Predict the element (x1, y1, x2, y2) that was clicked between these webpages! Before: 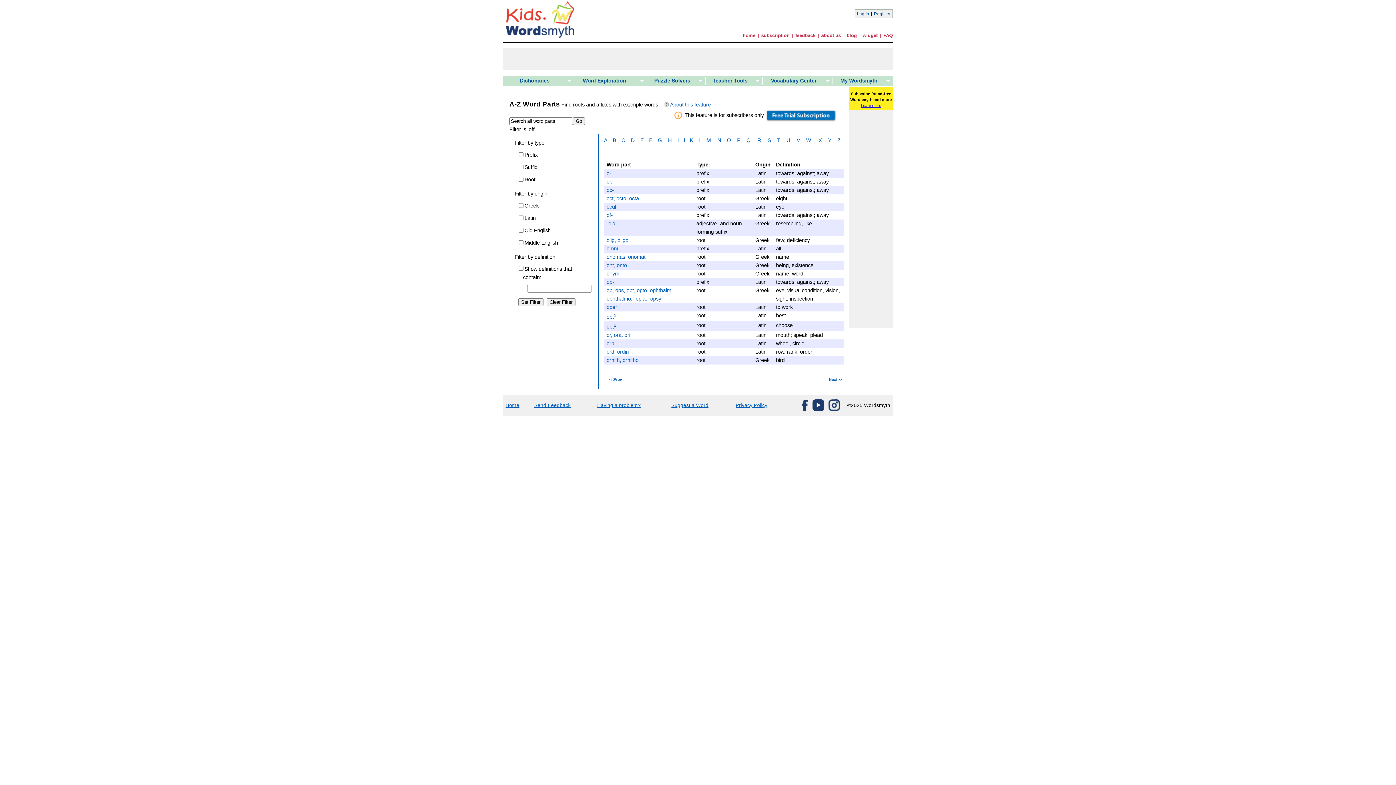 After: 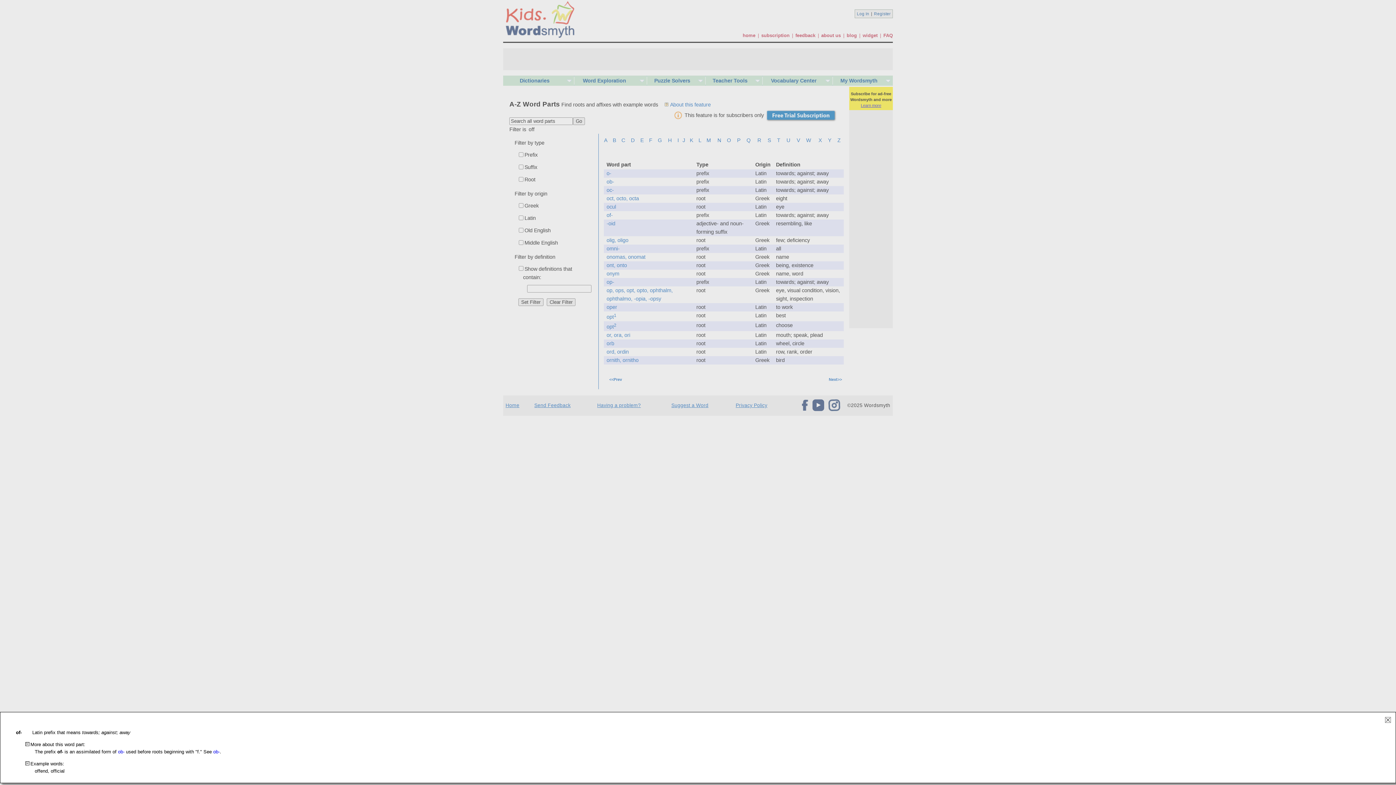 Action: bbox: (606, 212, 612, 218) label: of-